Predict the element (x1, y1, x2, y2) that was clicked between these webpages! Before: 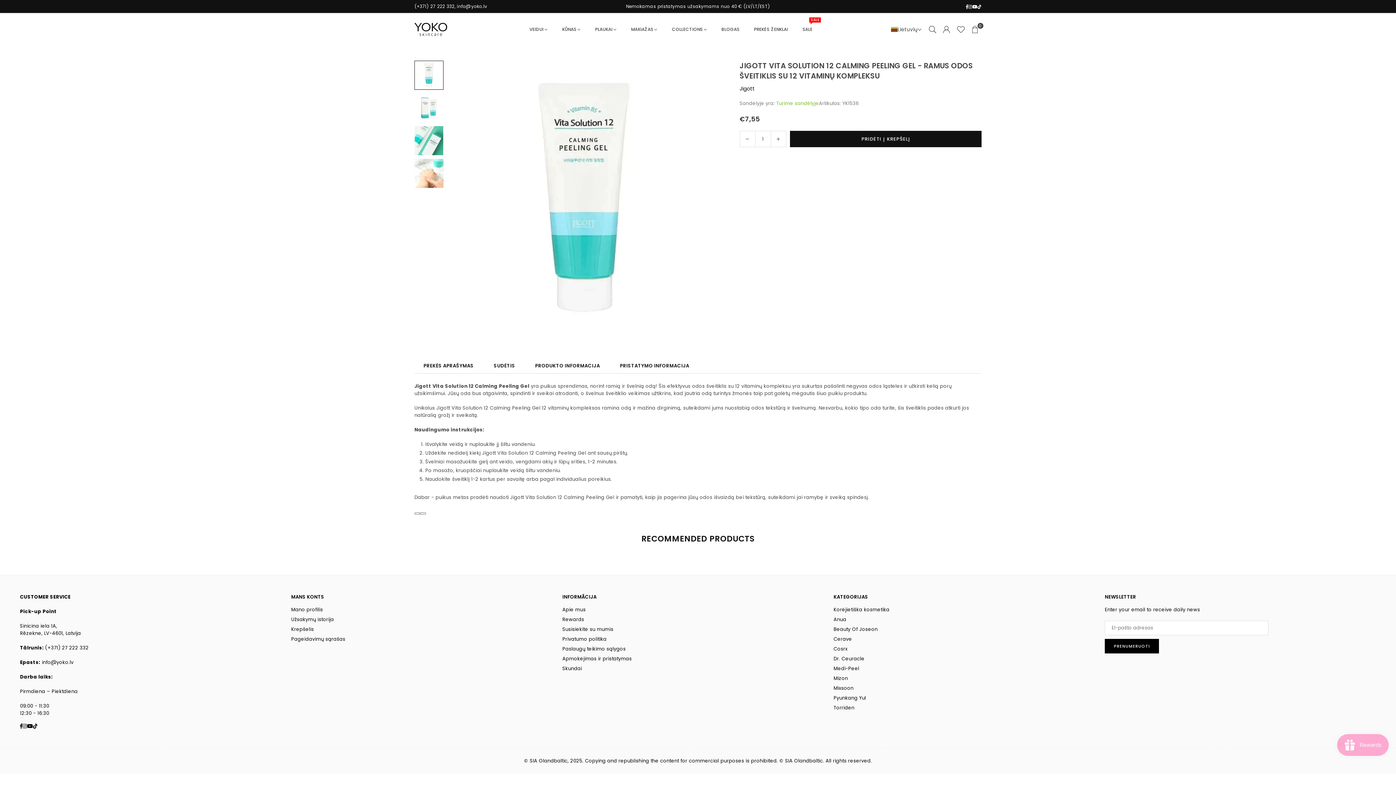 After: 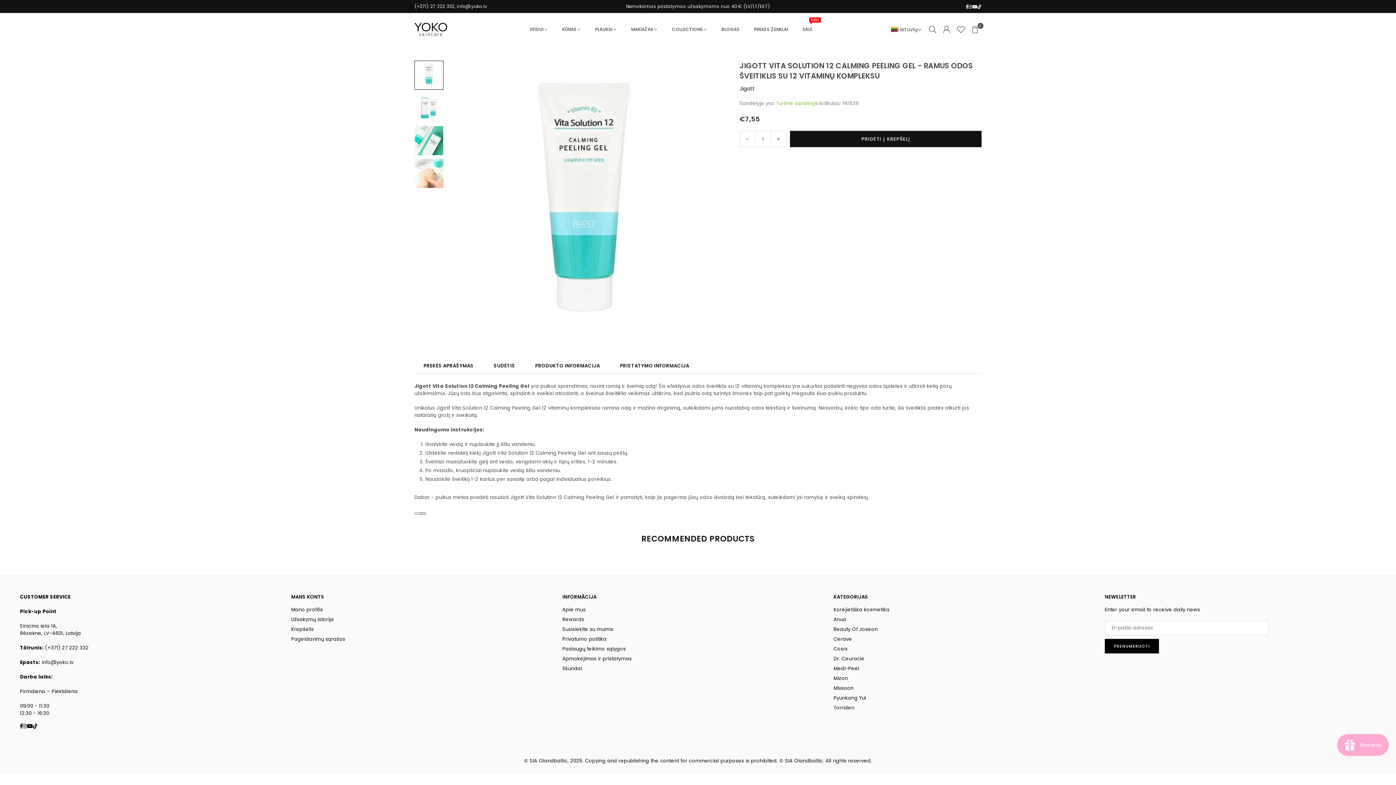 Action: bbox: (420, 512, 426, 514)